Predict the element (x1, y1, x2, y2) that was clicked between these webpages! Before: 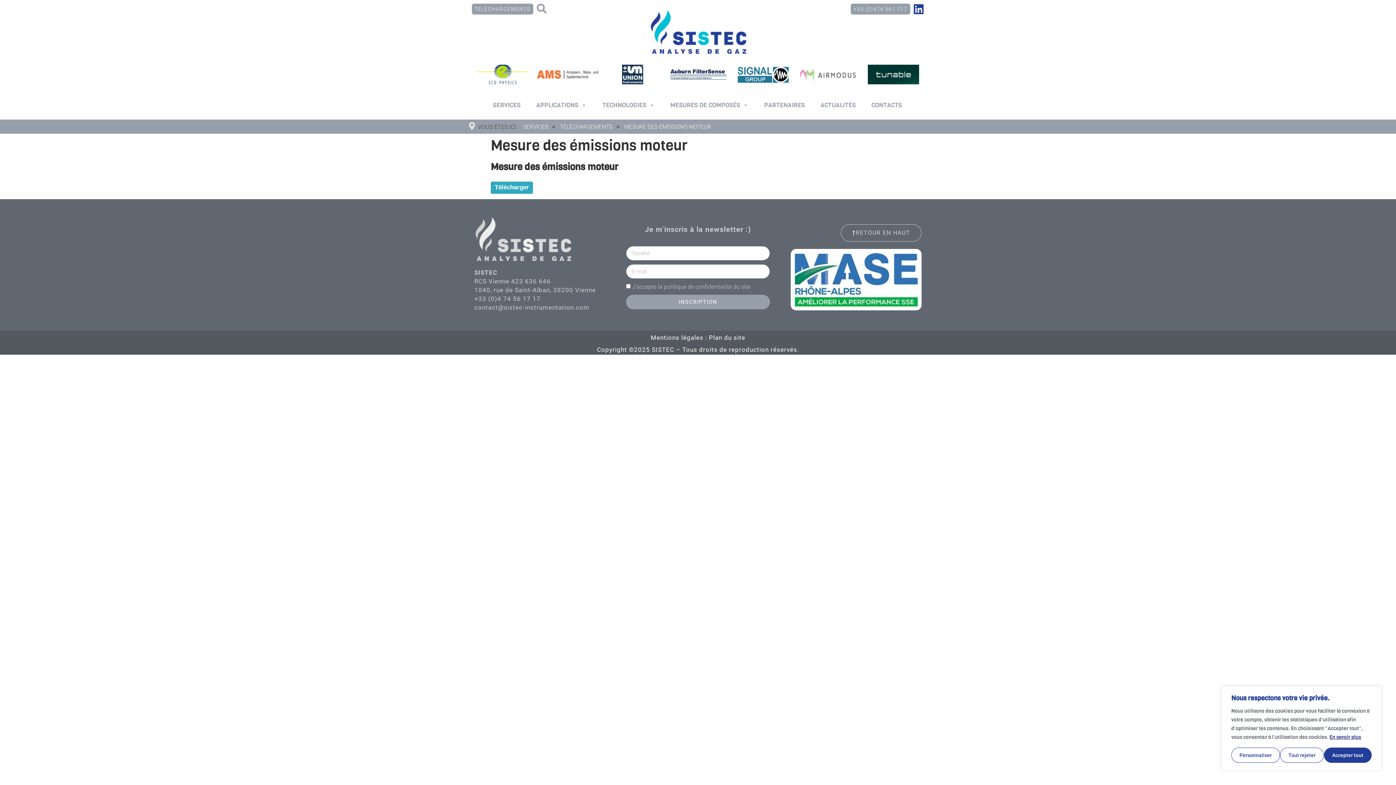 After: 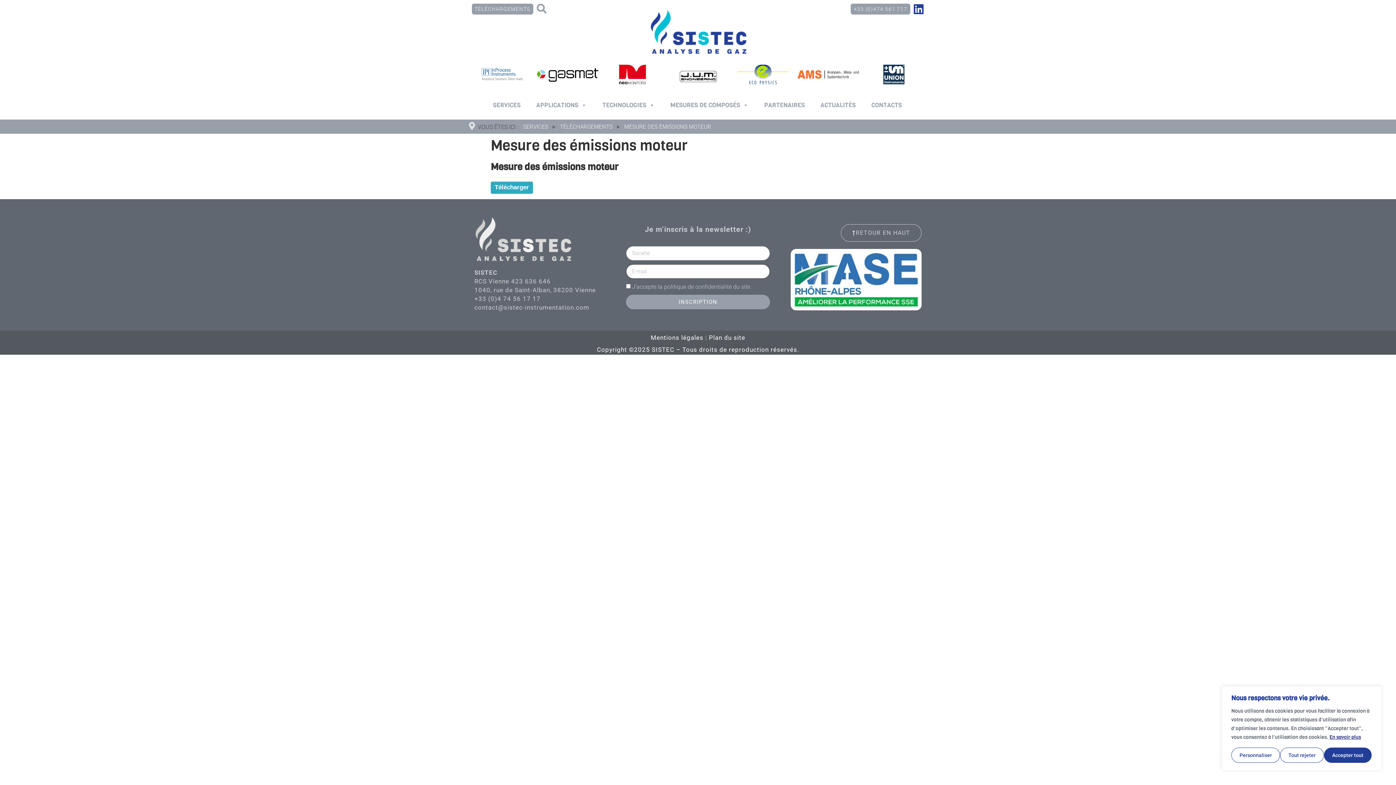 Action: label: INSCRIPTION bbox: (626, 295, 770, 309)